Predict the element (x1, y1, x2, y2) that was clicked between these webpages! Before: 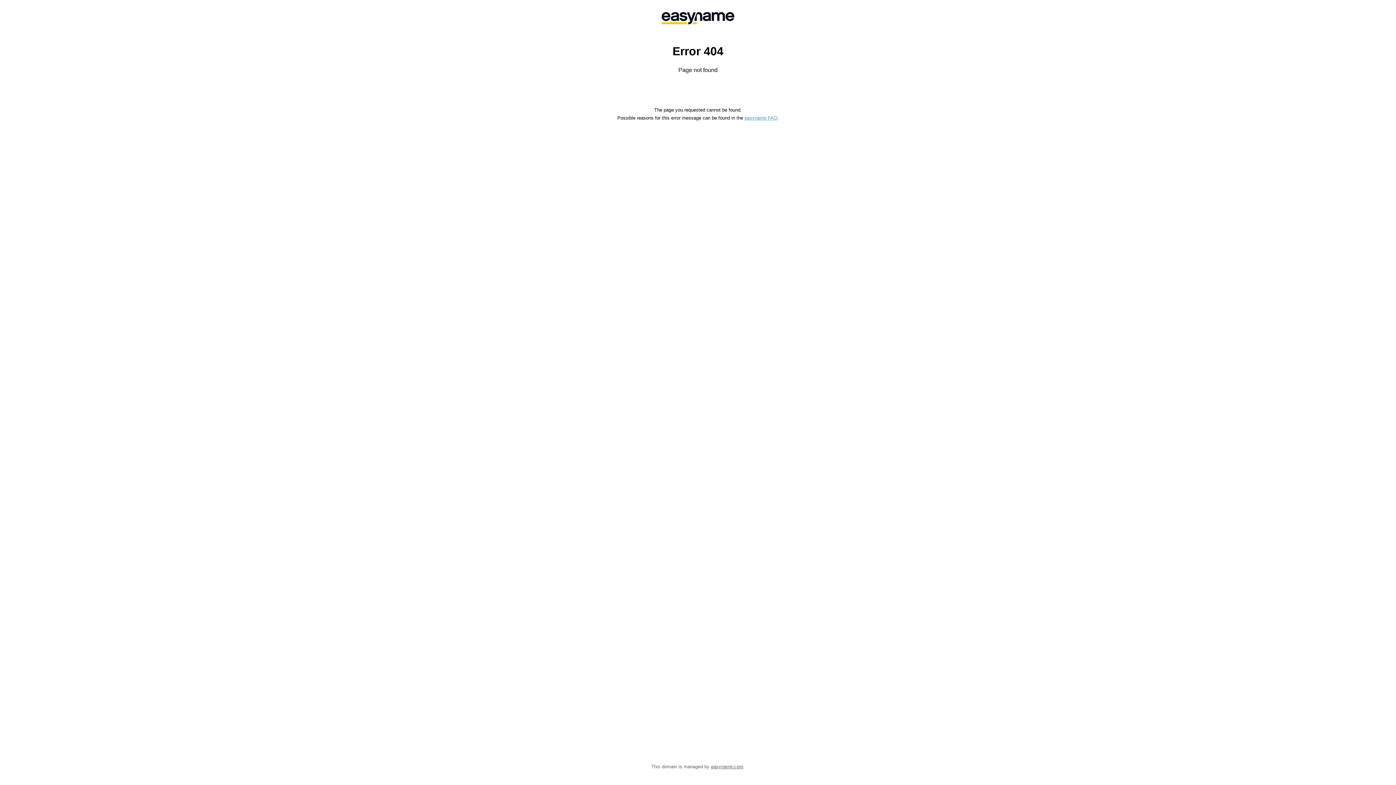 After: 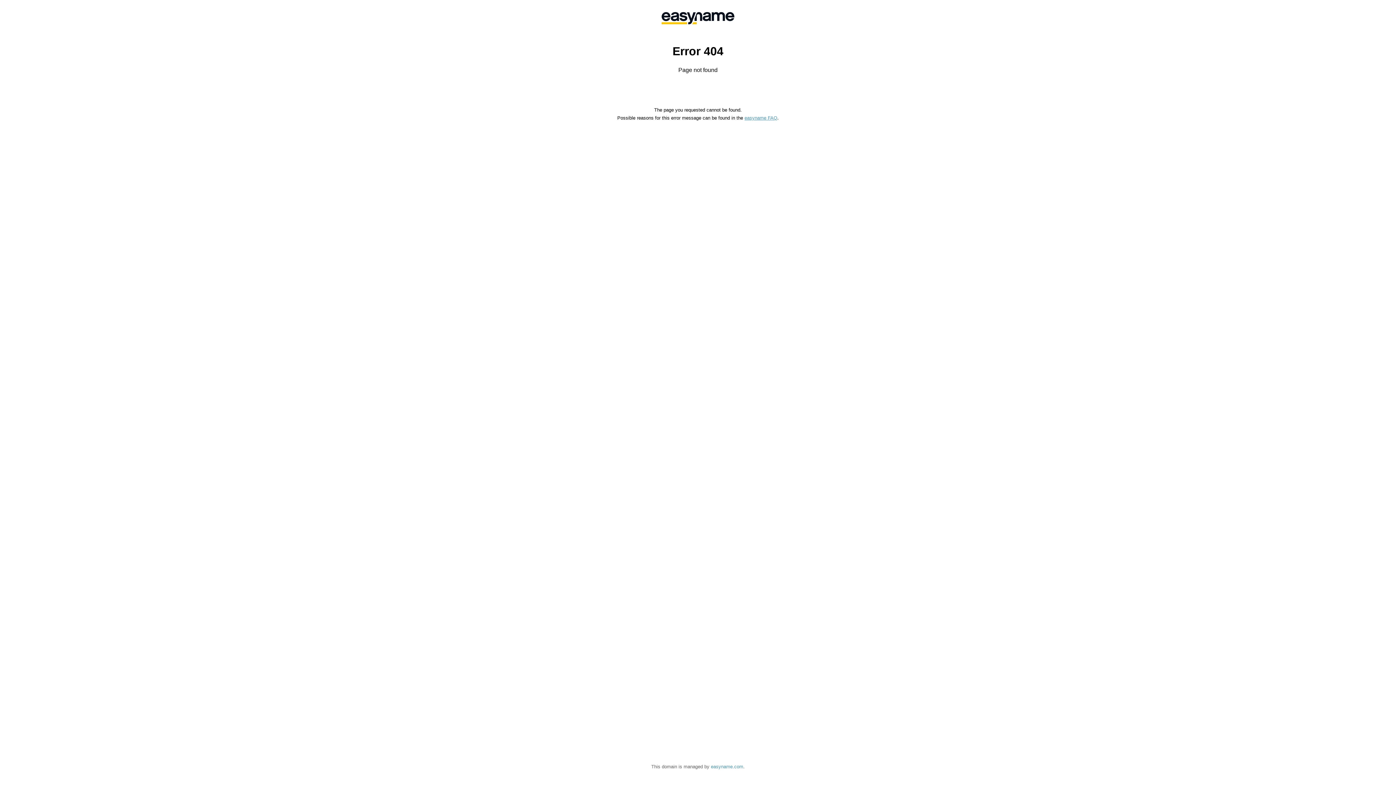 Action: bbox: (711, 764, 743, 769) label: easyname.com